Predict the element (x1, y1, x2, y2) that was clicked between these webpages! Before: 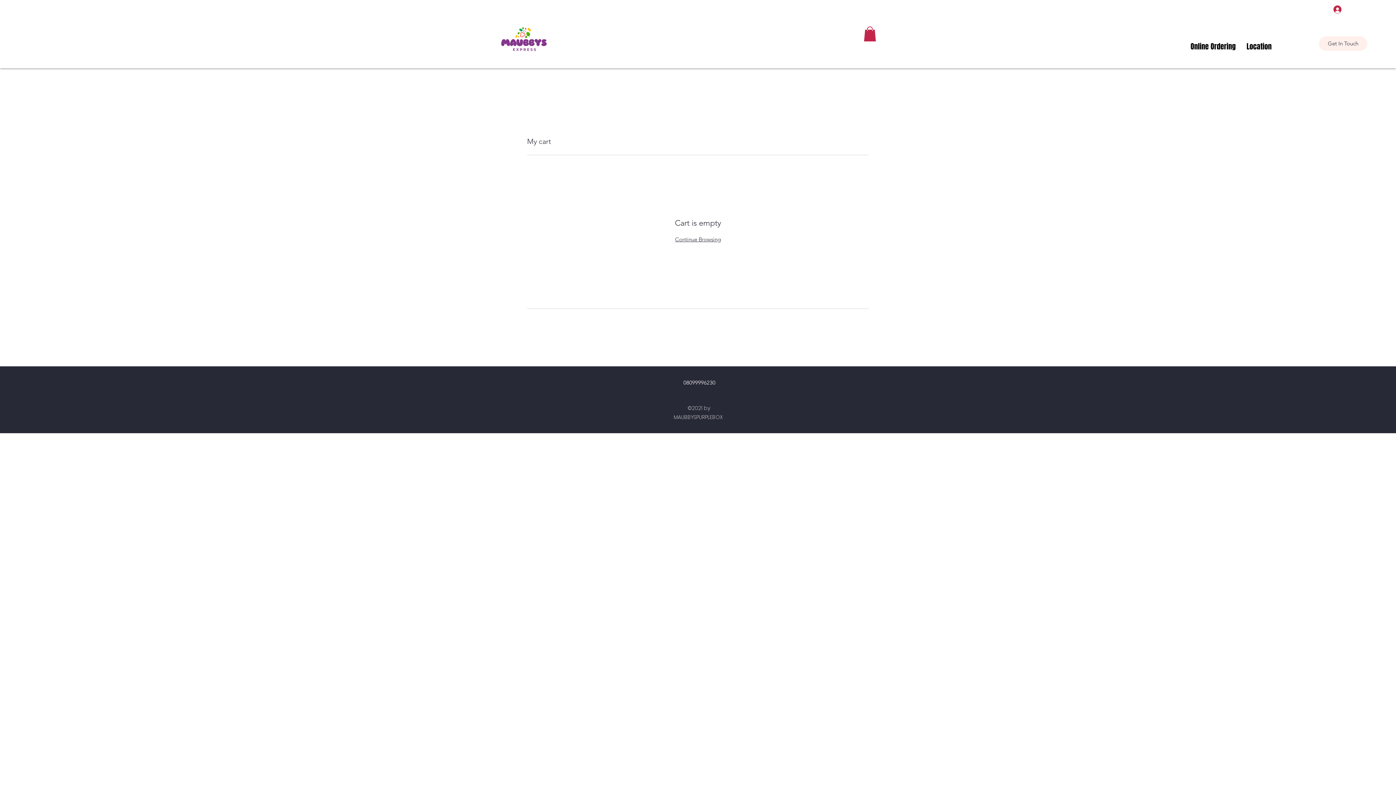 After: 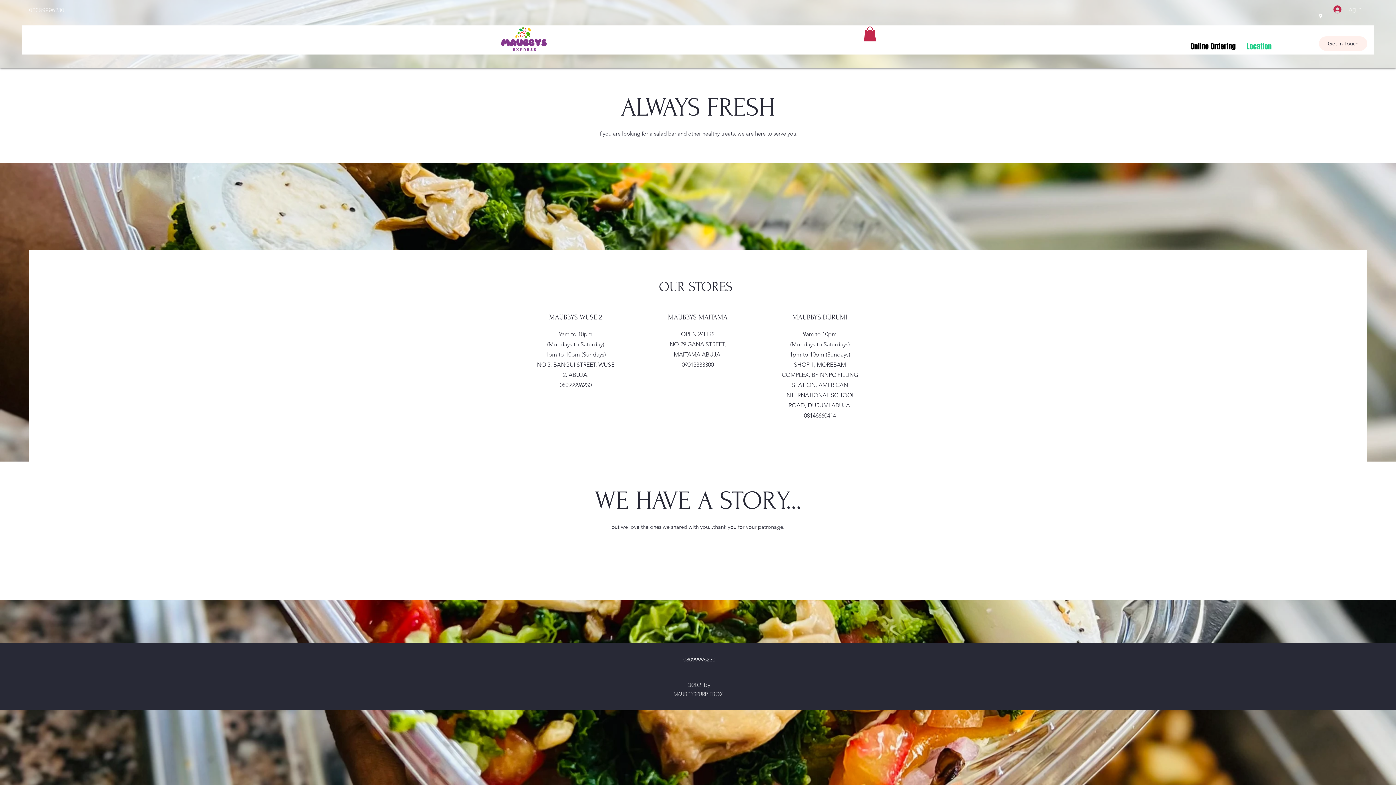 Action: label: Location bbox: (1241, 41, 1277, 52)